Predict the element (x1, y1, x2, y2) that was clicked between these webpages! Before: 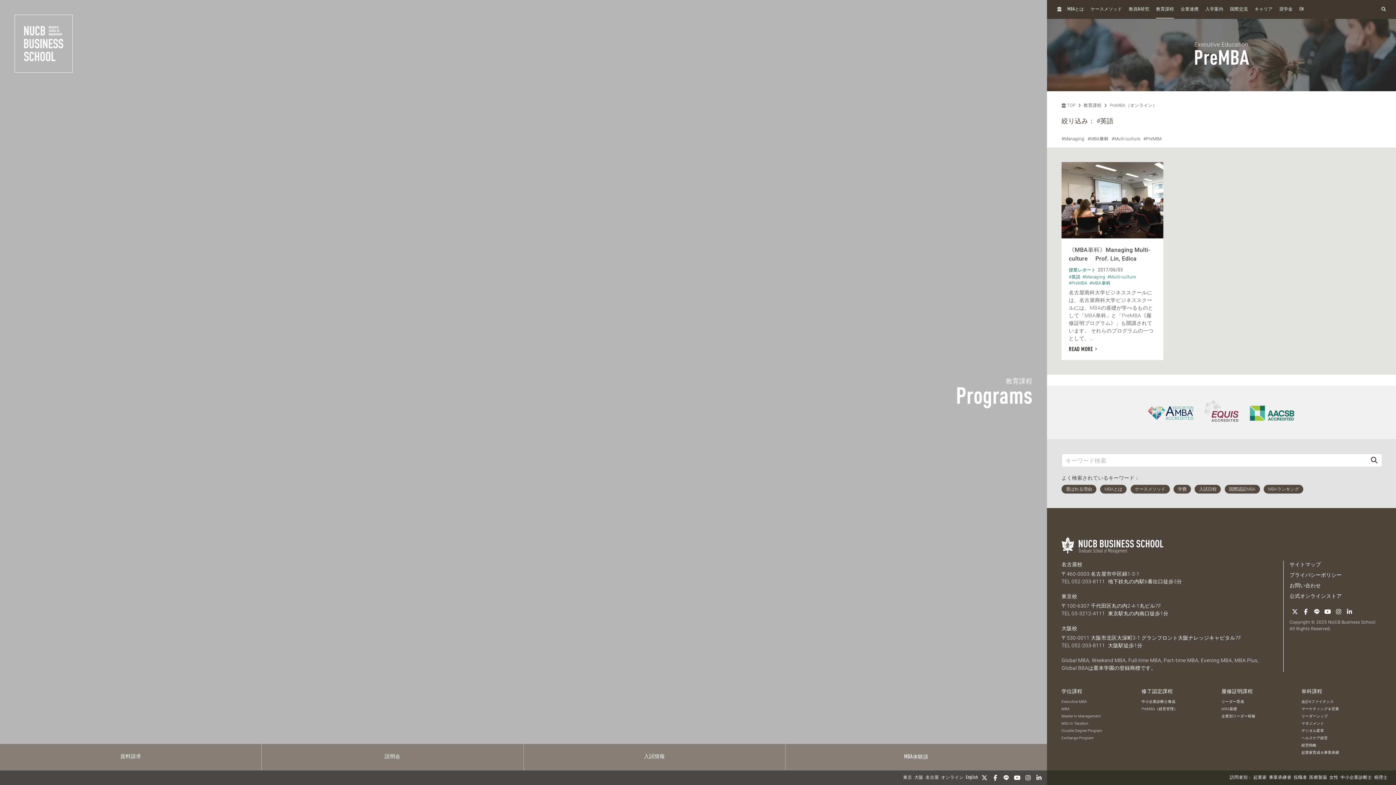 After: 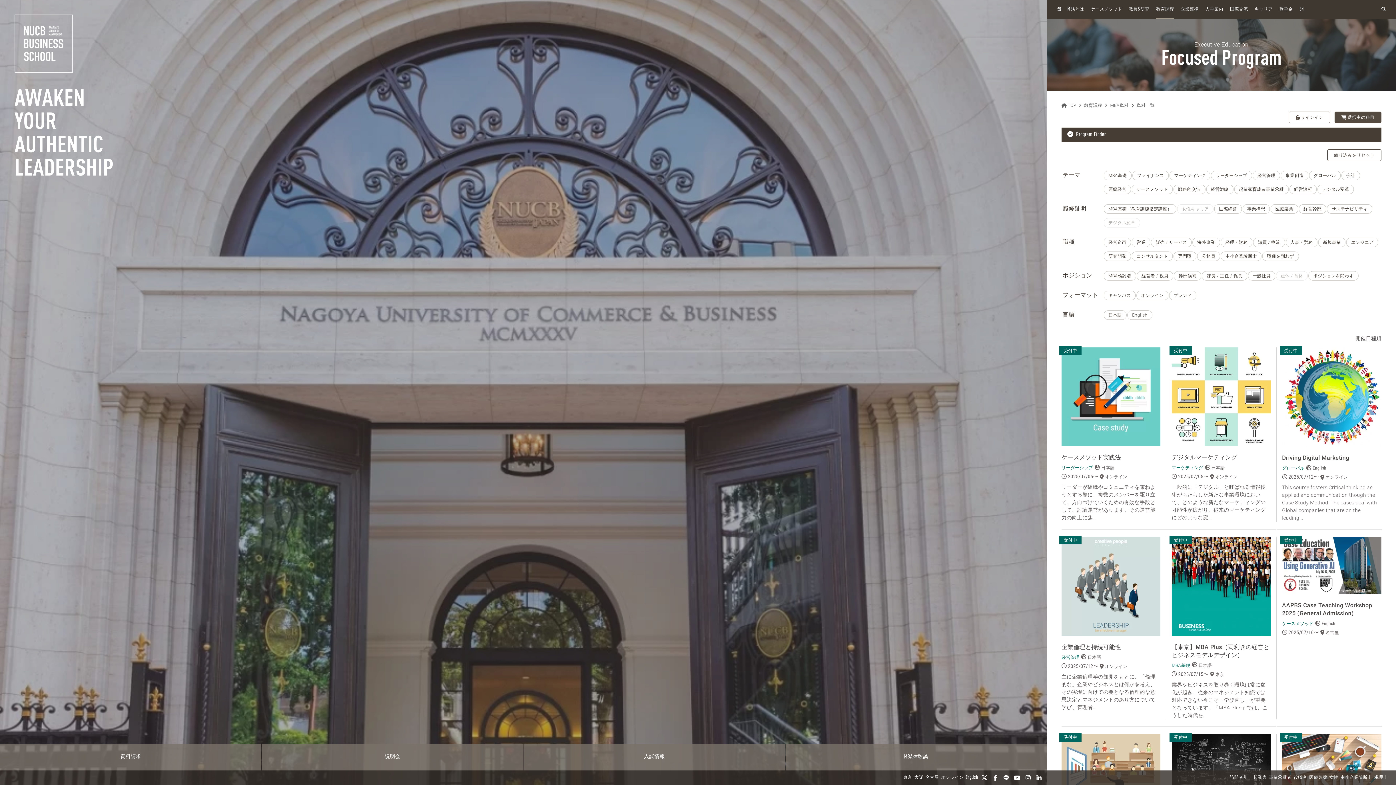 Action: bbox: (1301, 713, 1378, 720) label: リーダーシップ